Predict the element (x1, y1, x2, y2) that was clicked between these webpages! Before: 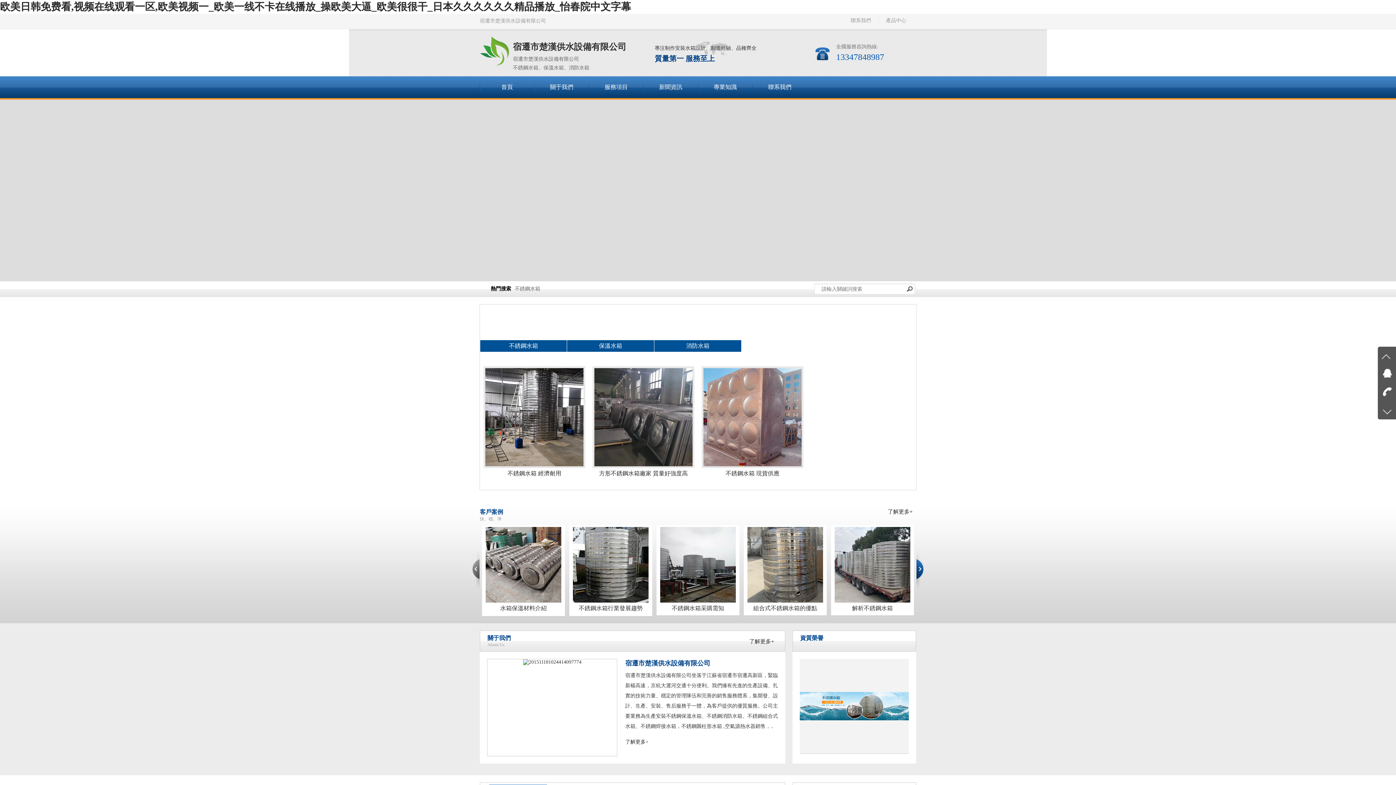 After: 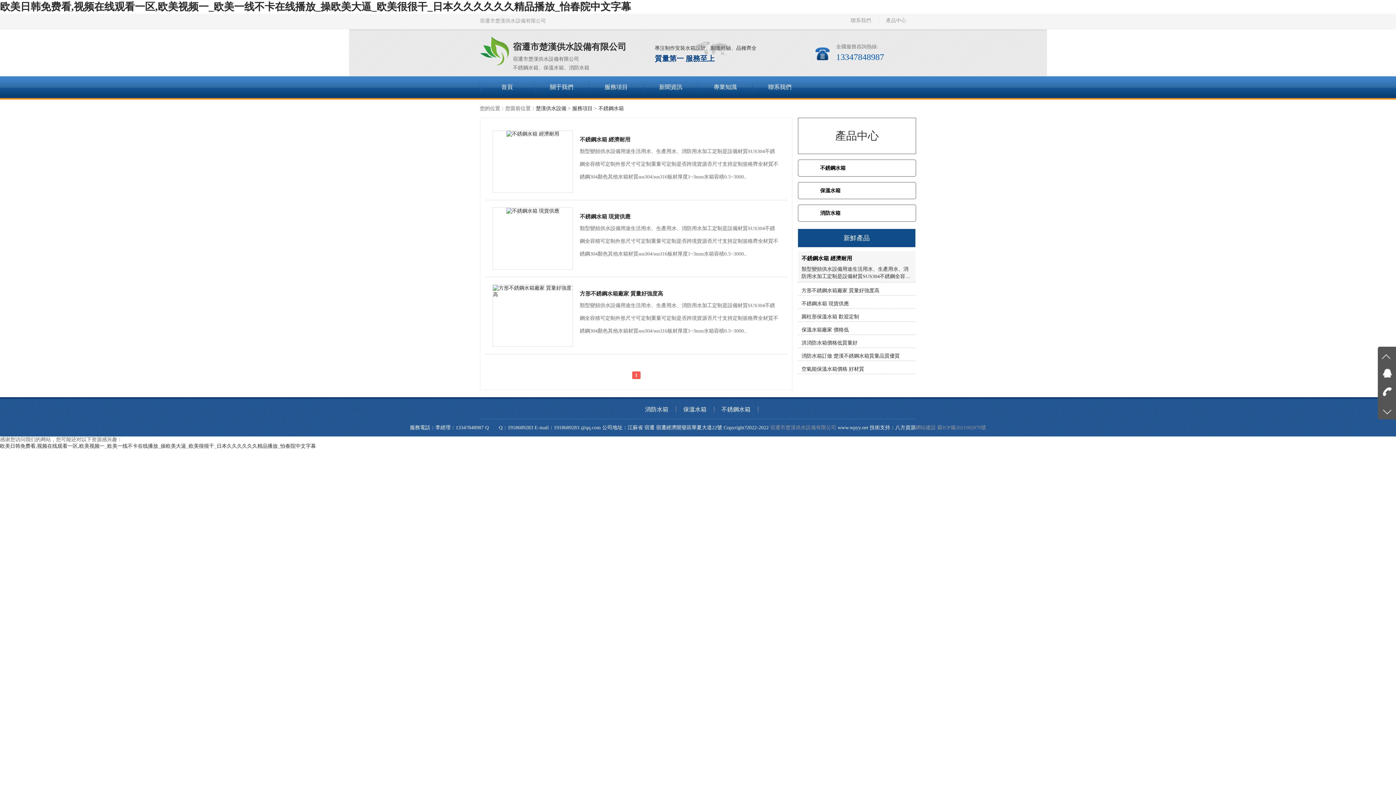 Action: bbox: (509, 342, 538, 349) label: 不銹鋼水箱